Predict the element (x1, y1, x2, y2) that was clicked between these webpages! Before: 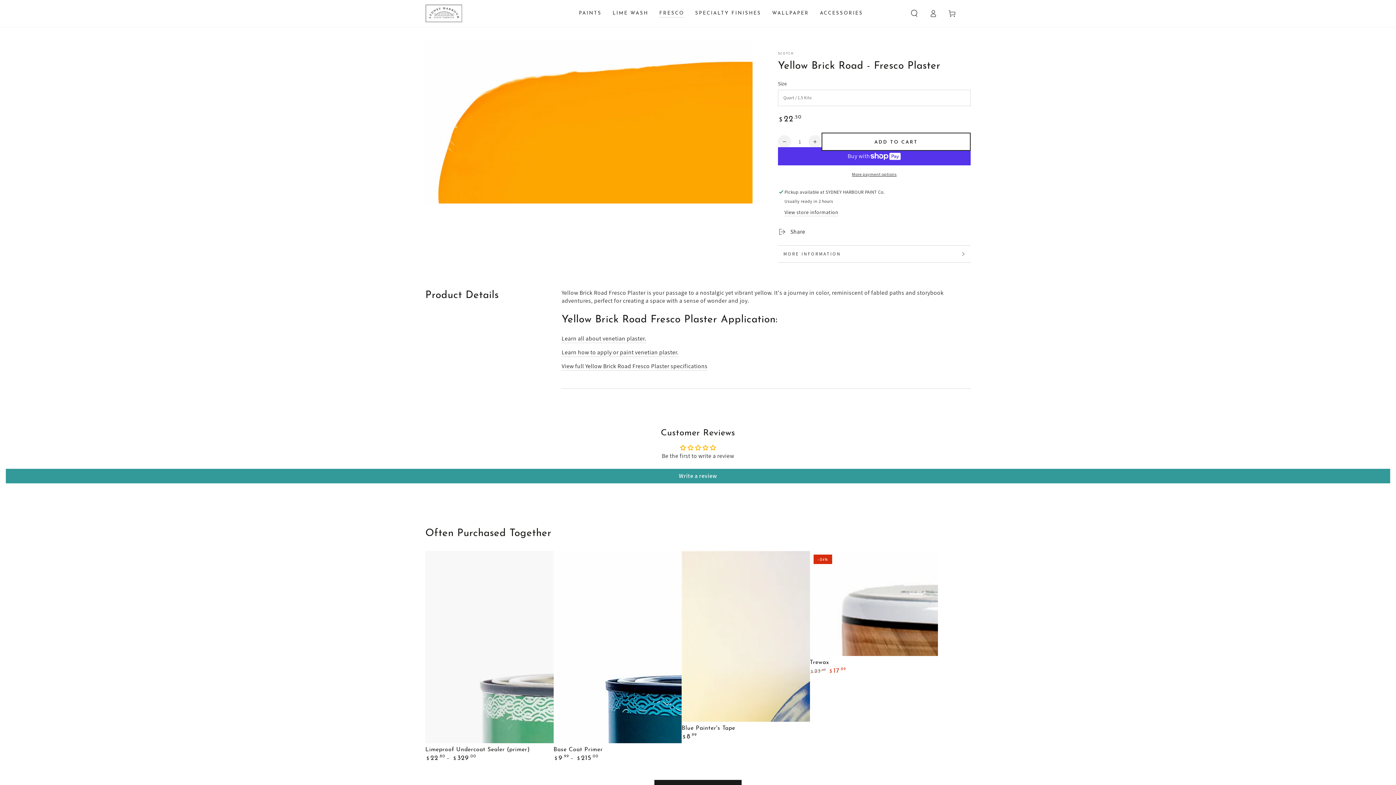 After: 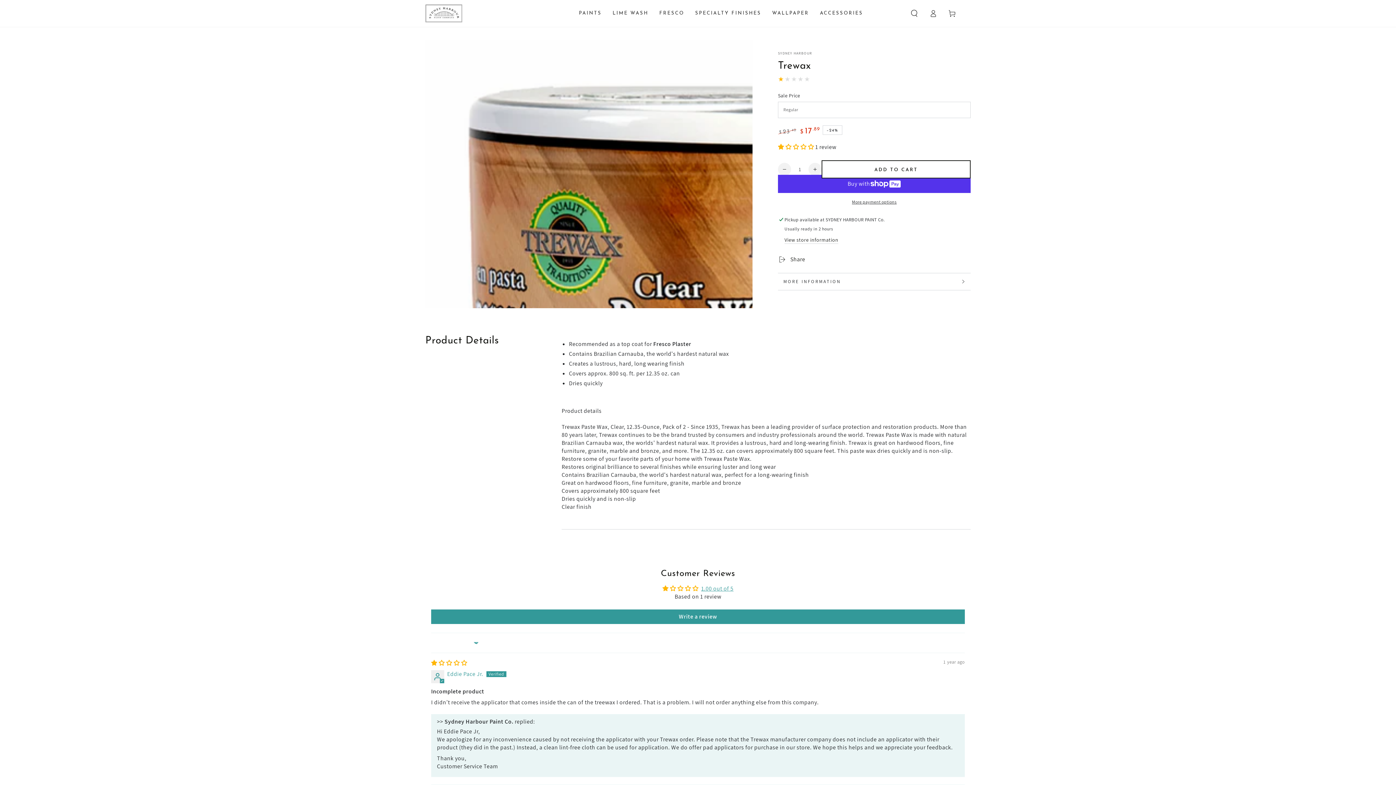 Action: bbox: (810, 656, 938, 675) label: Trewax